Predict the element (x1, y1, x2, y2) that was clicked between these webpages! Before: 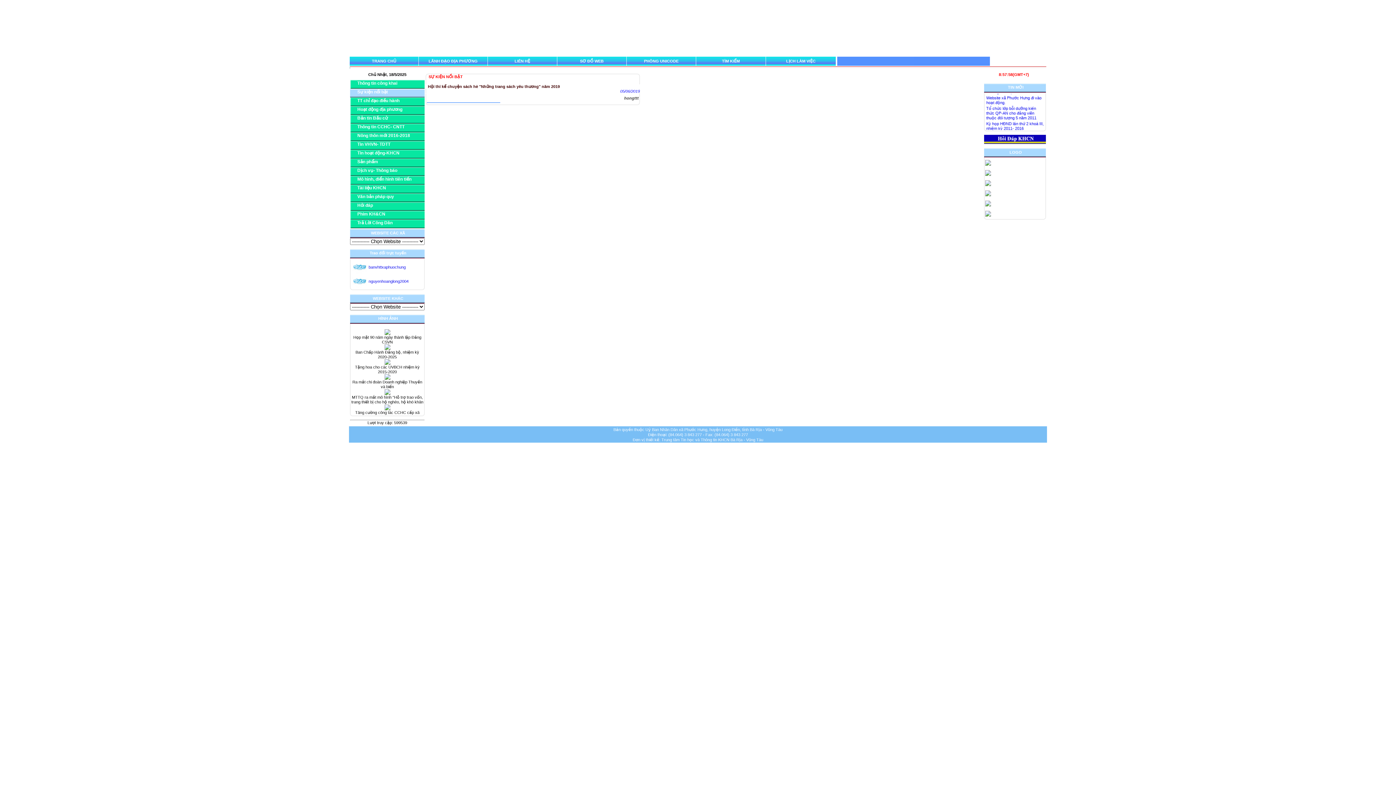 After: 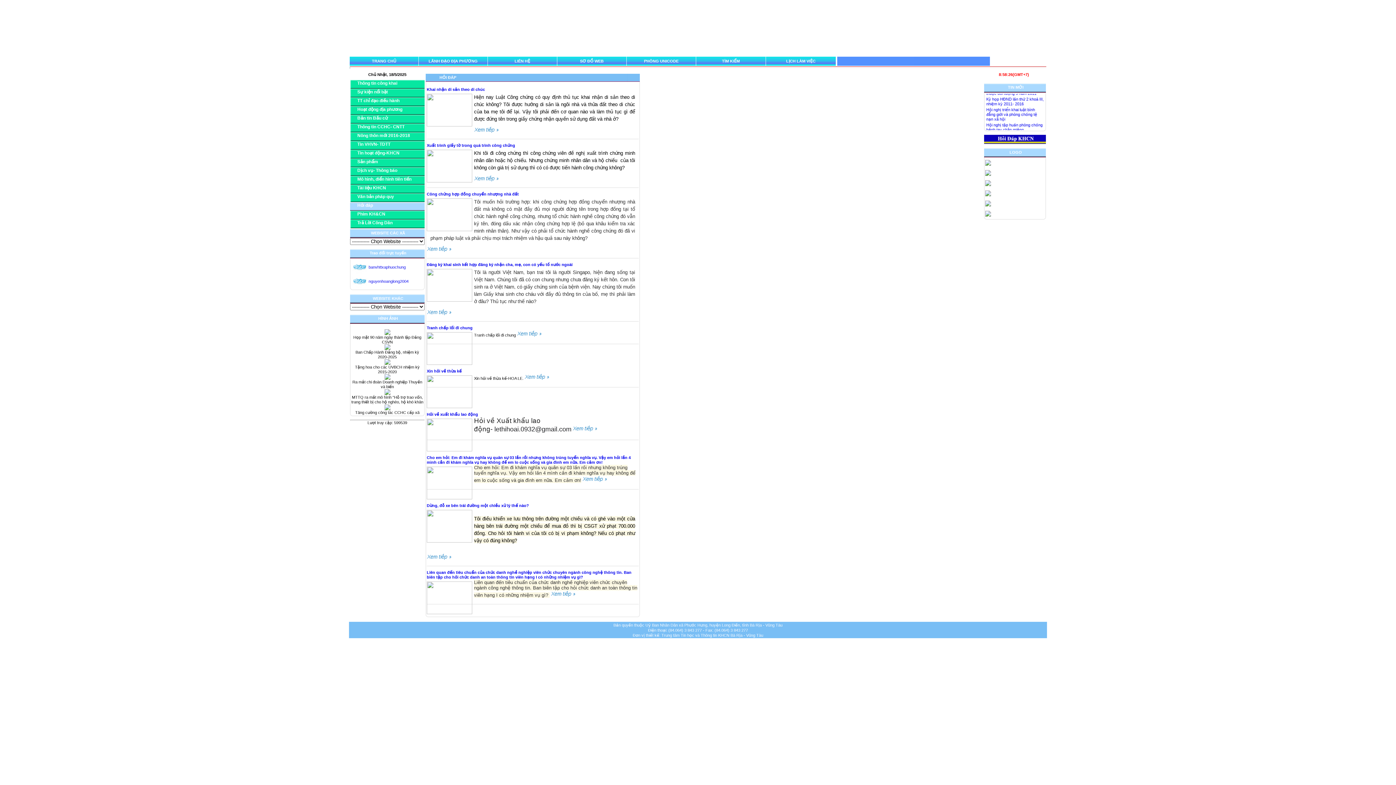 Action: label: Hỏi đáp bbox: (350, 202, 424, 210)